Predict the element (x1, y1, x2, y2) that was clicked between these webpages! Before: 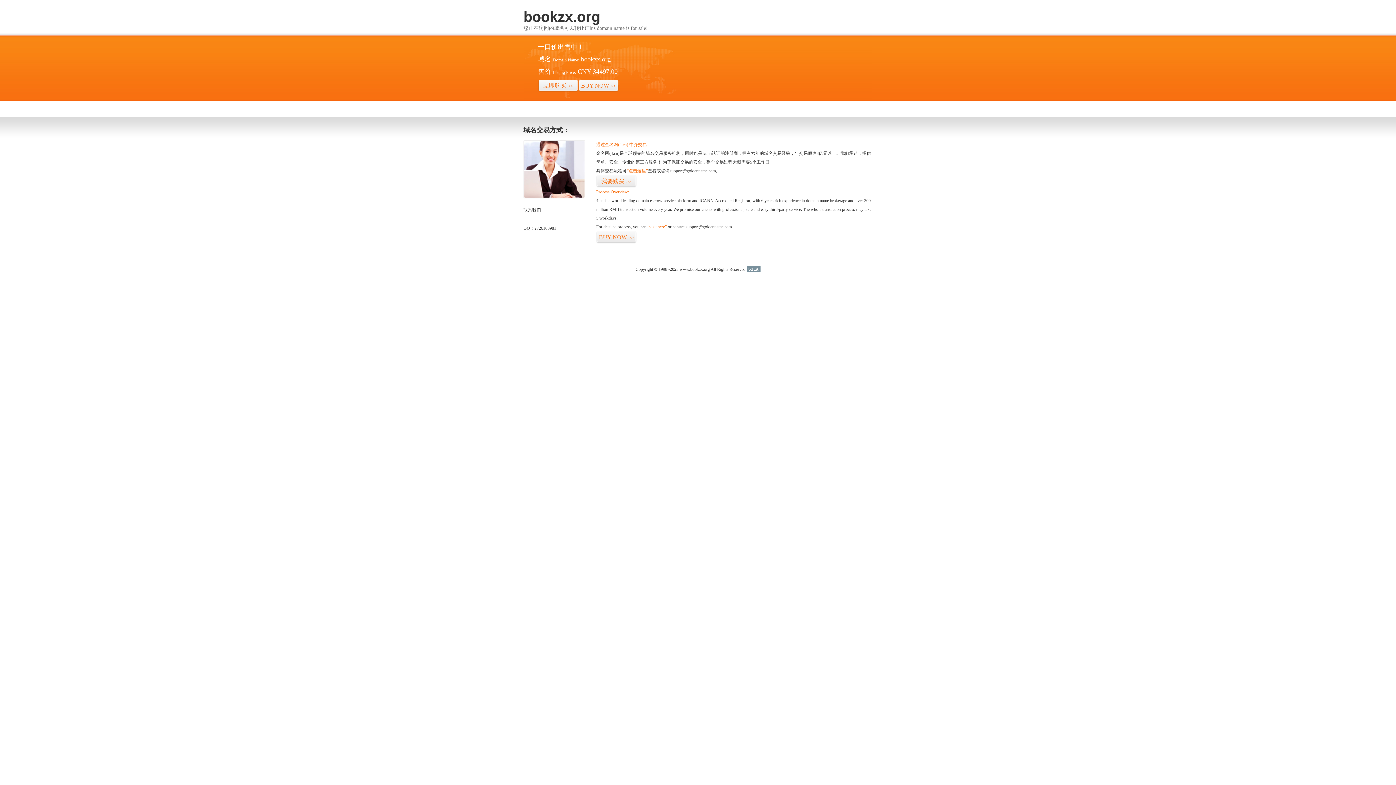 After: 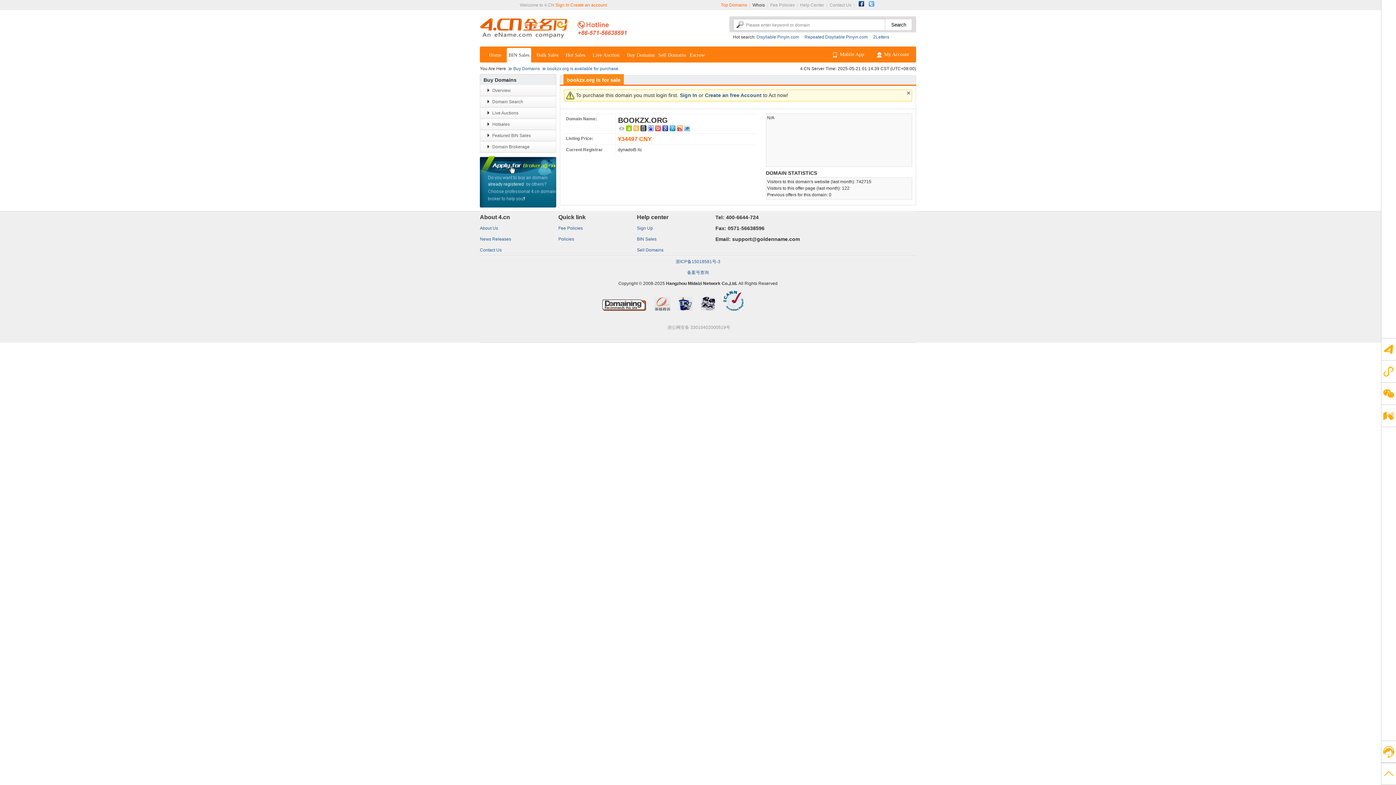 Action: label: BUY NOW>> bbox: (596, 231, 636, 243)